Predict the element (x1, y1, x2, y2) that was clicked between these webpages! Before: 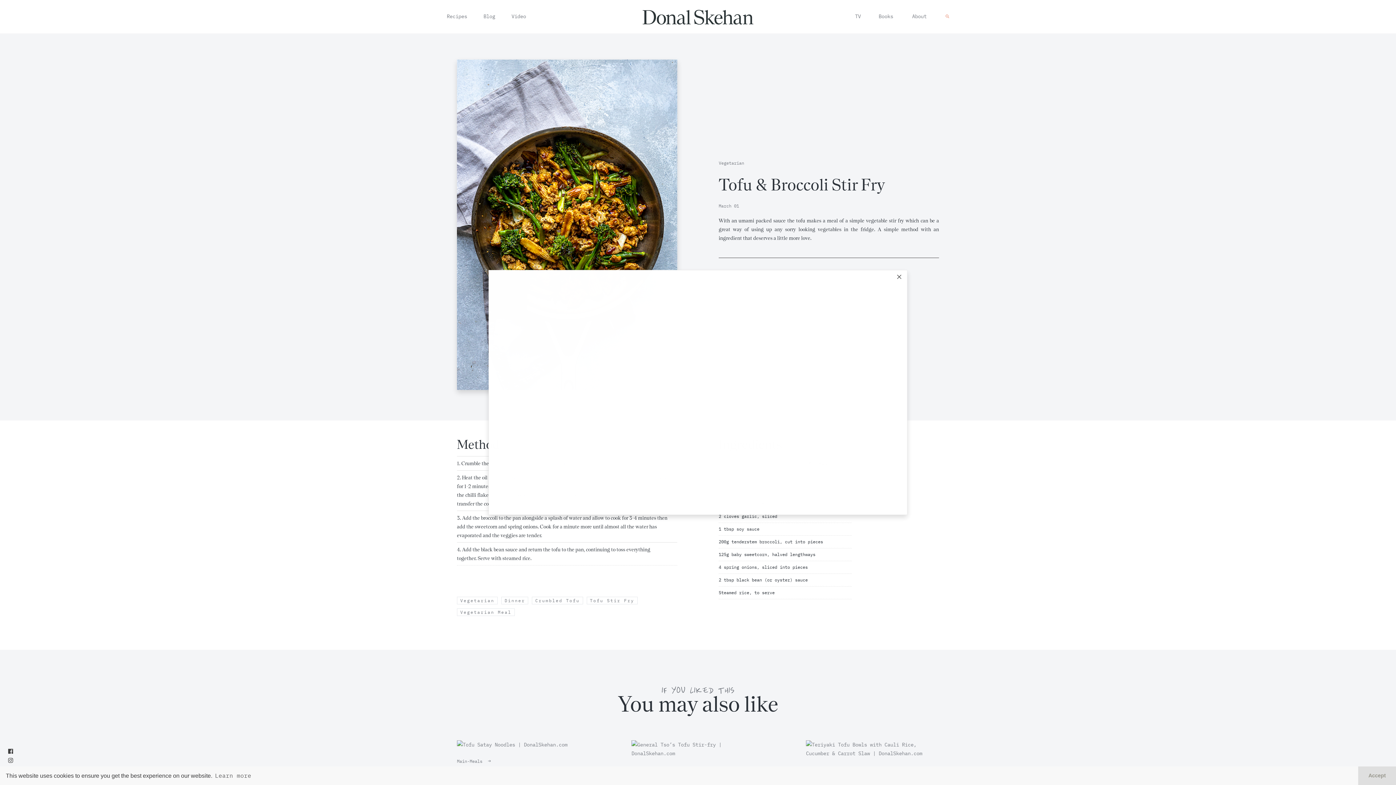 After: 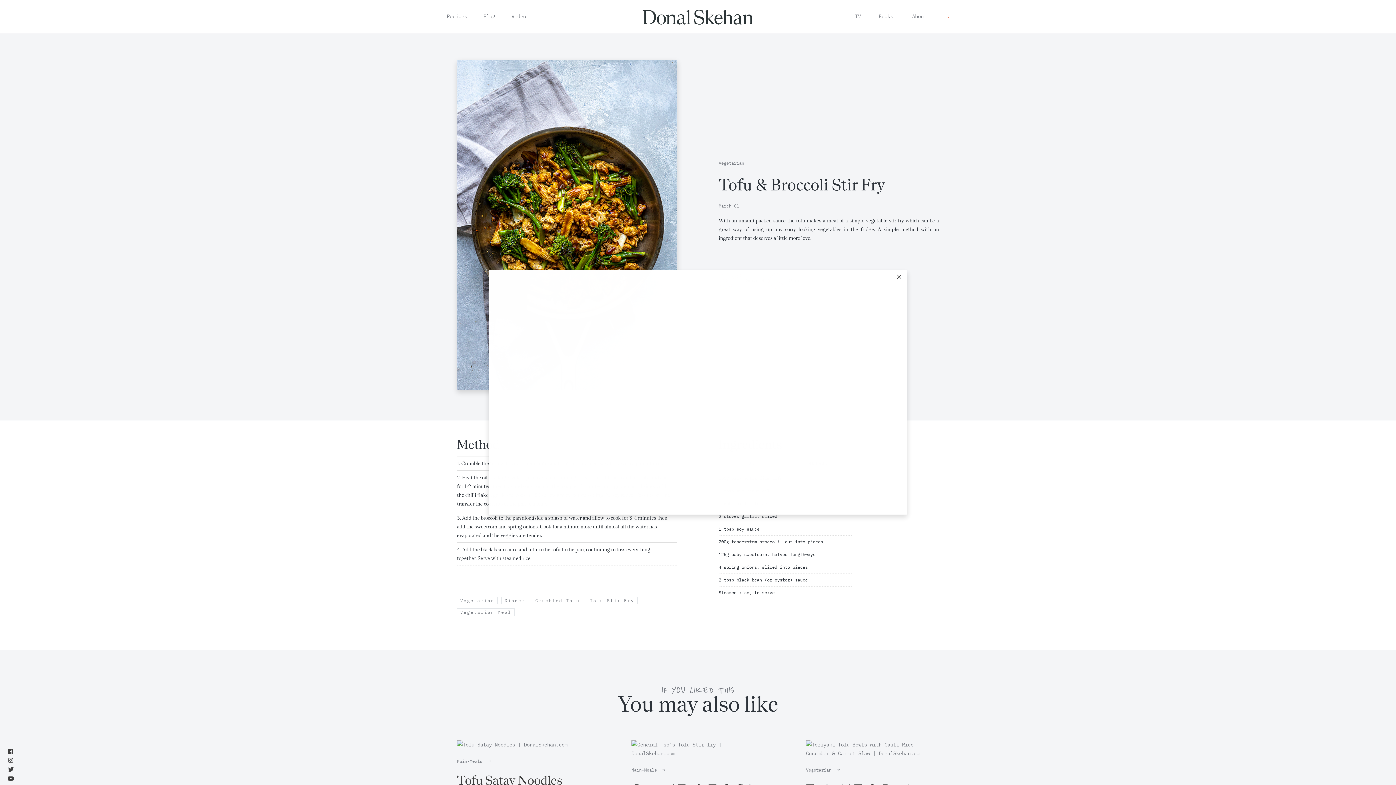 Action: bbox: (1358, 766, 1396, 785) label: dismiss cookie message